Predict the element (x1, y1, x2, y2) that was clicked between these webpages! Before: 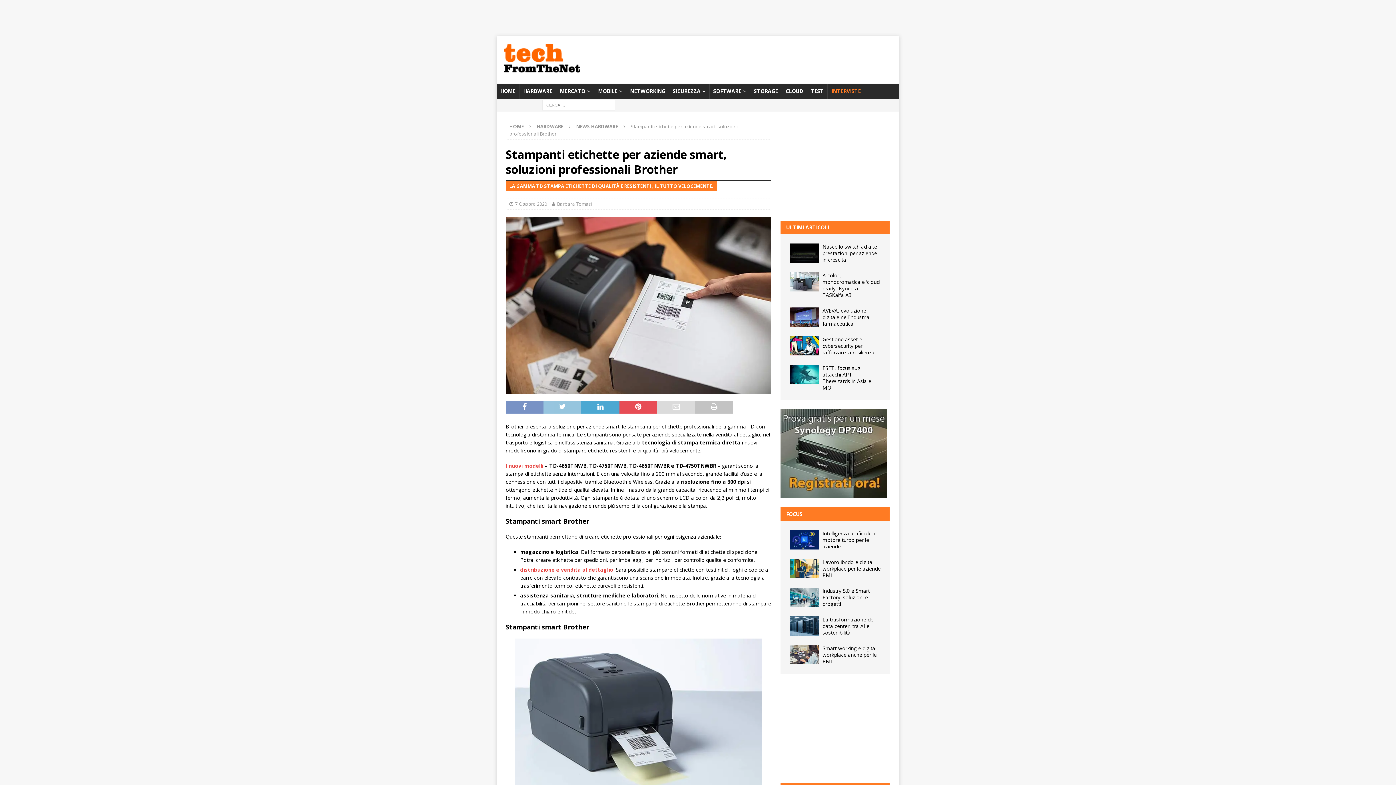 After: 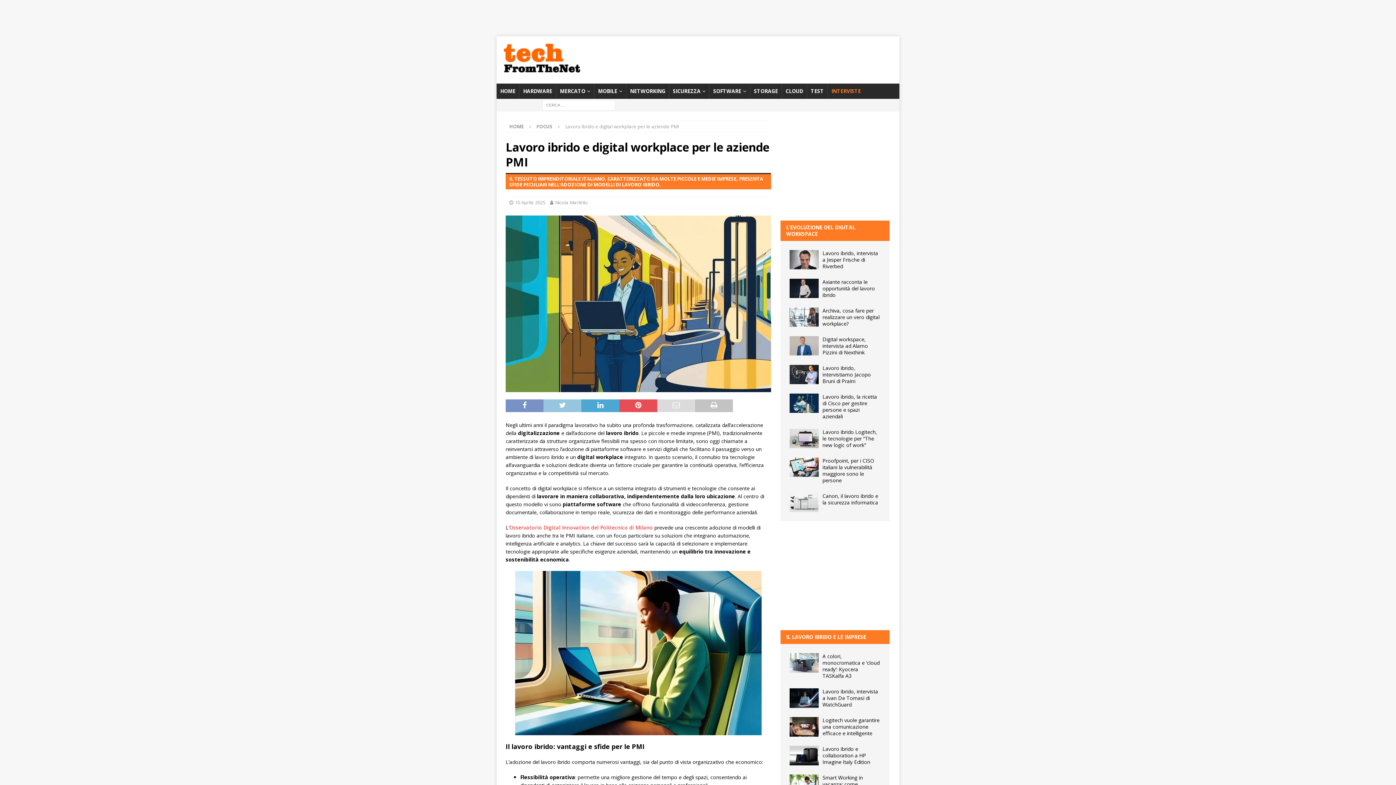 Action: bbox: (822, 558, 880, 578) label: Lavoro ibrido e digital workplace per le aziende PMI